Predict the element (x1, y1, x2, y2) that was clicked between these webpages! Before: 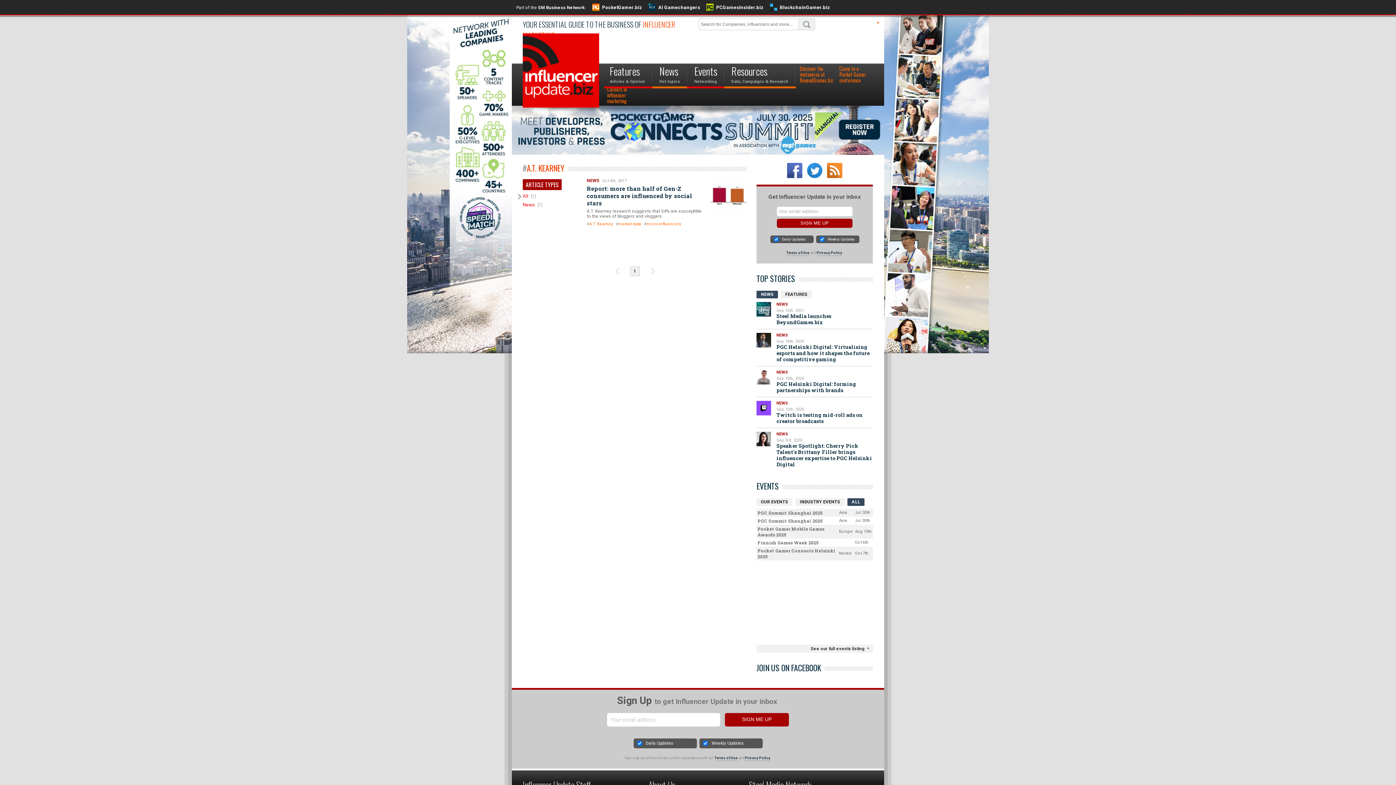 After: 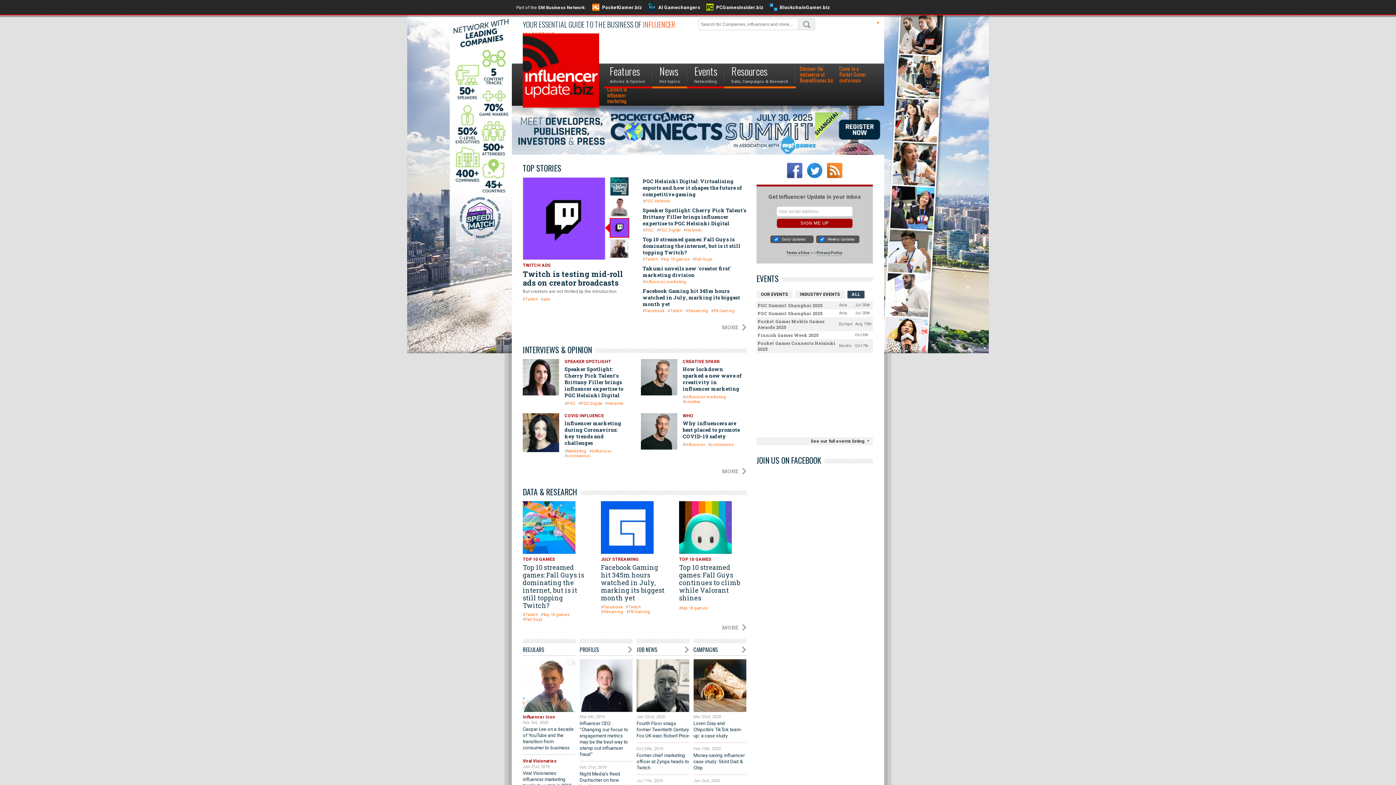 Action: bbox: (522, 33, 599, 107)